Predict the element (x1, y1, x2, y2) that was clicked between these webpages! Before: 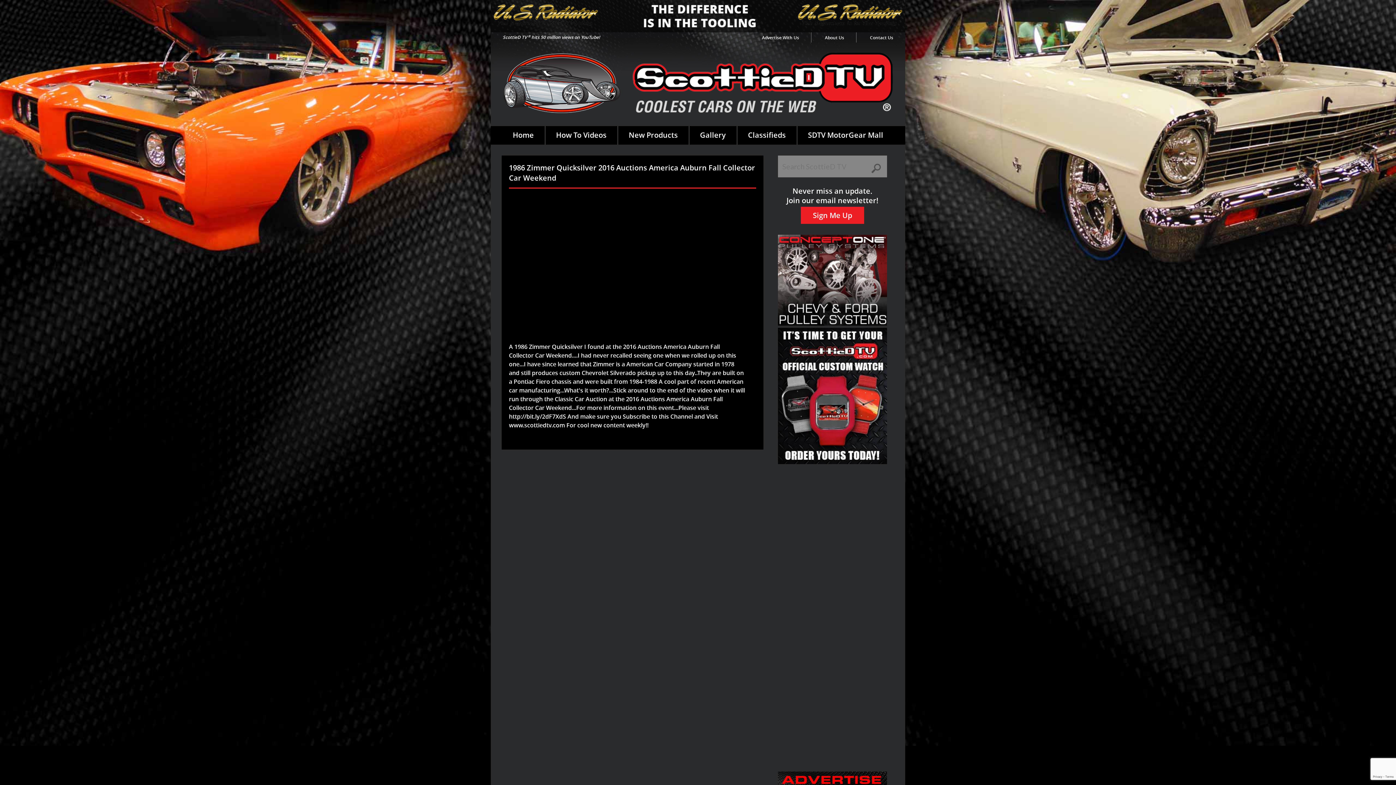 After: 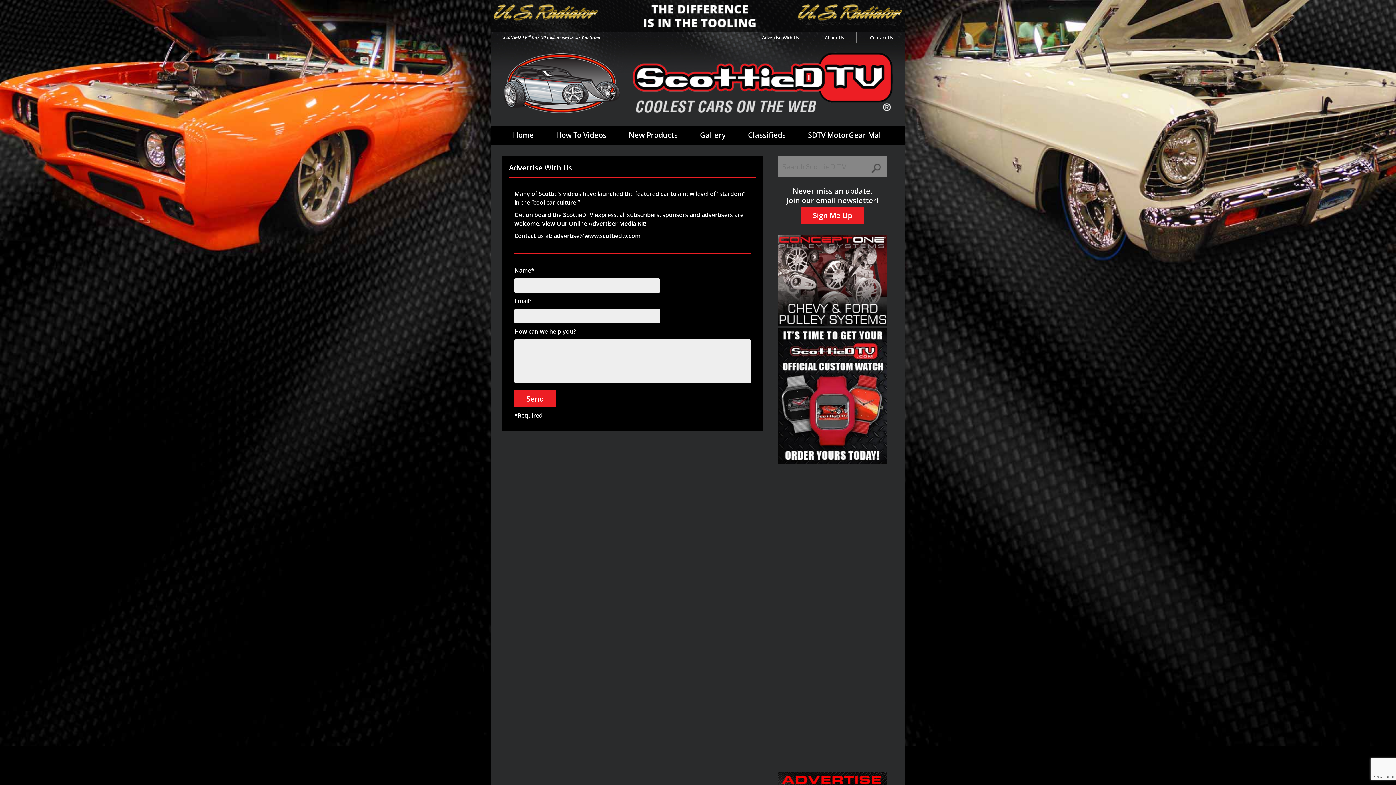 Action: bbox: (750, 34, 811, 40) label: Advertise With Us